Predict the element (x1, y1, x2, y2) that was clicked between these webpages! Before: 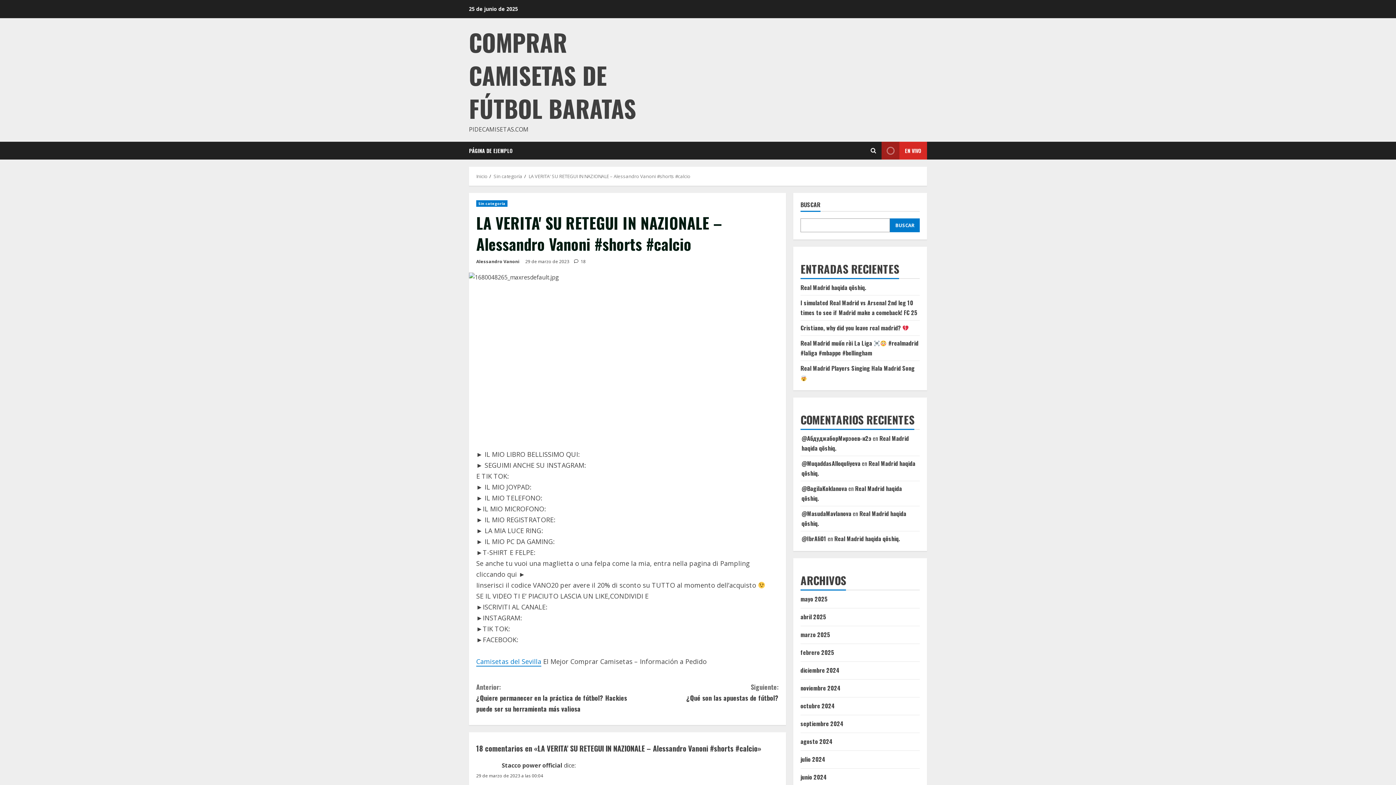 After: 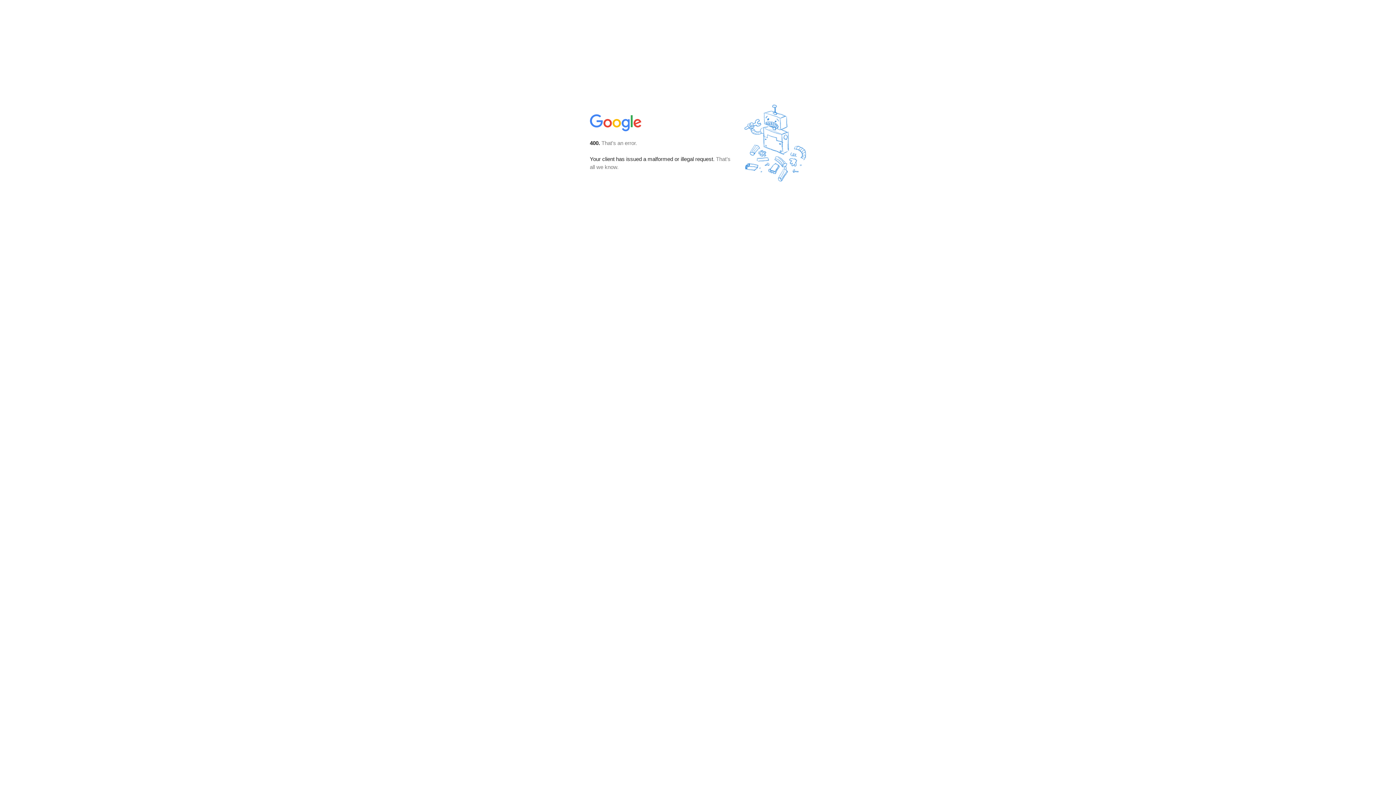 Action: label: @АбдуджаборМирзоев-н2э bbox: (801, 434, 871, 442)